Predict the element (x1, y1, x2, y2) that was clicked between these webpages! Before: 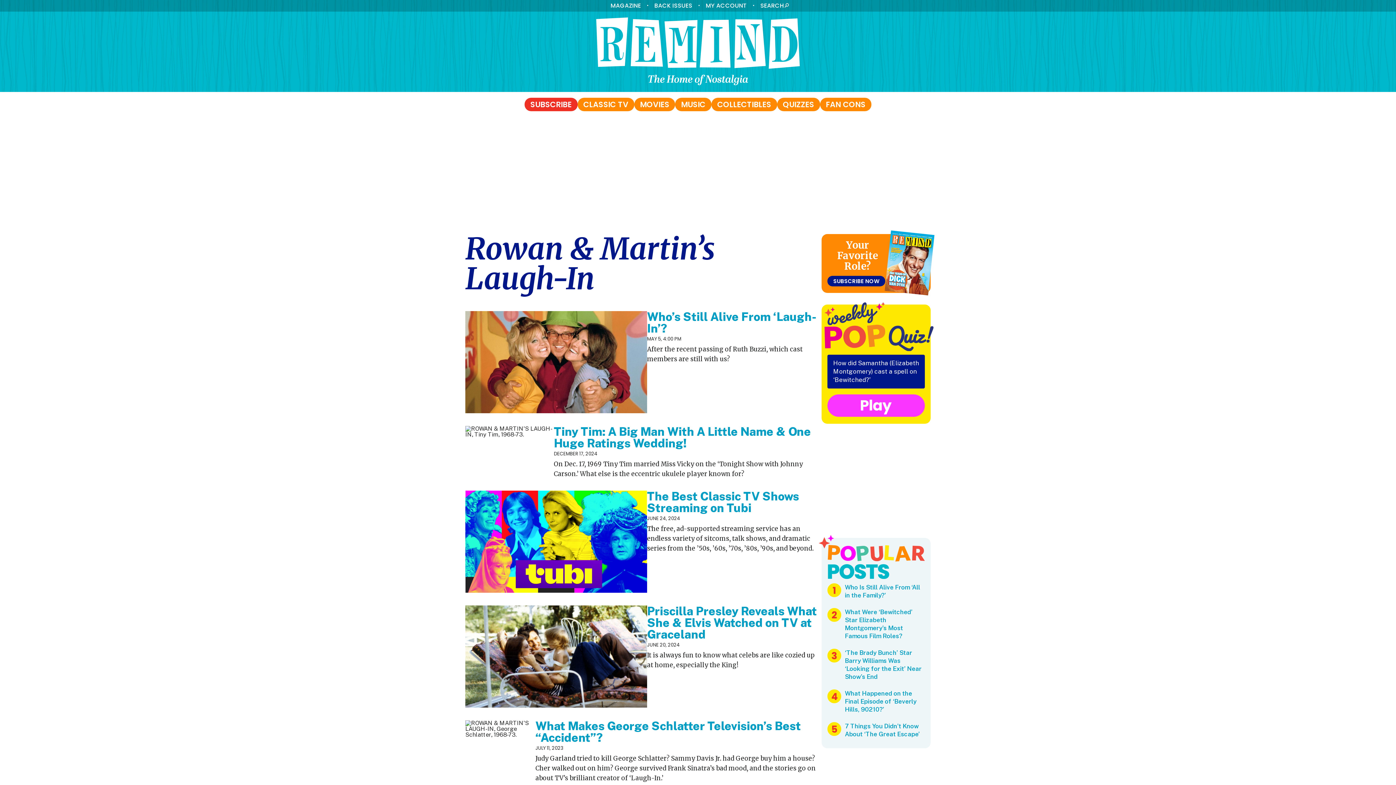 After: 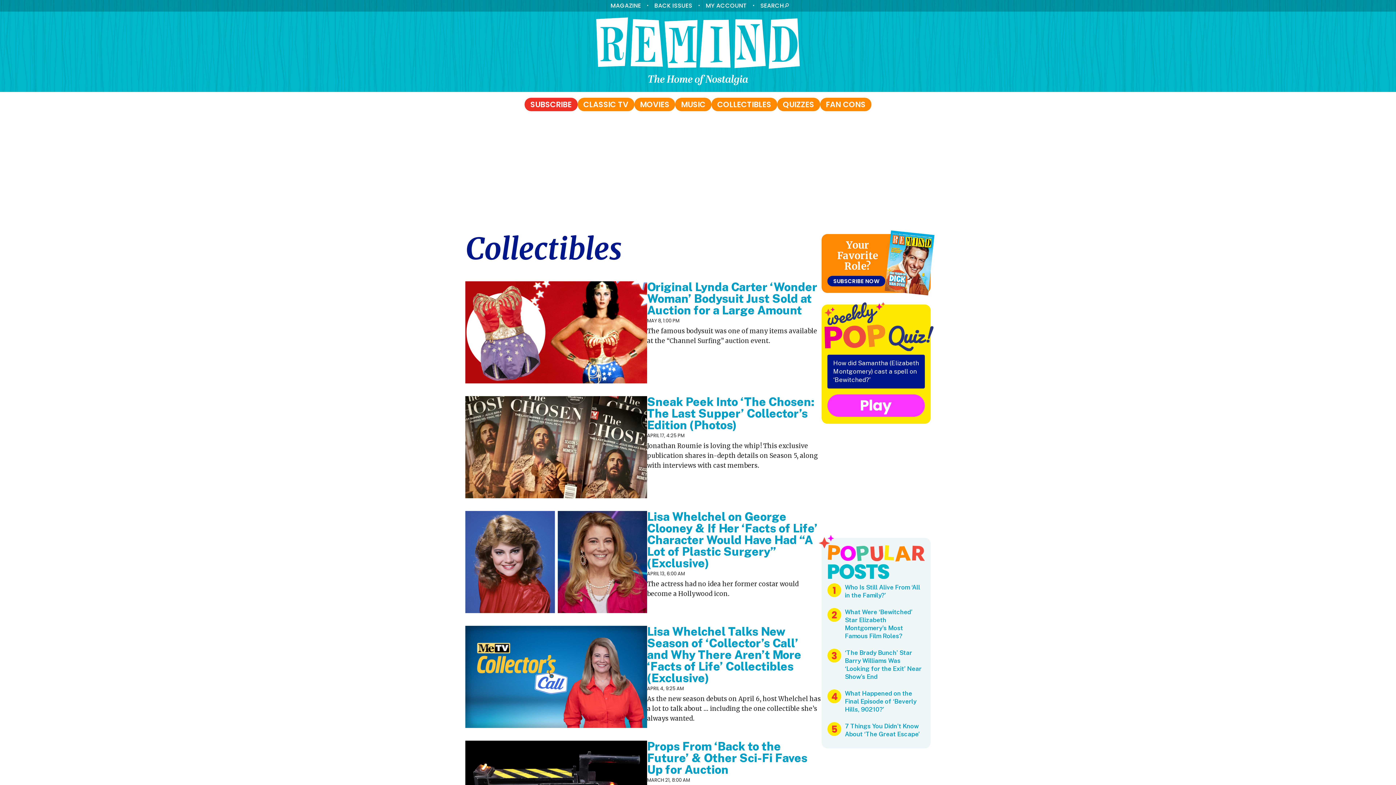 Action: bbox: (717, 99, 771, 109) label: COLLECTIBLES